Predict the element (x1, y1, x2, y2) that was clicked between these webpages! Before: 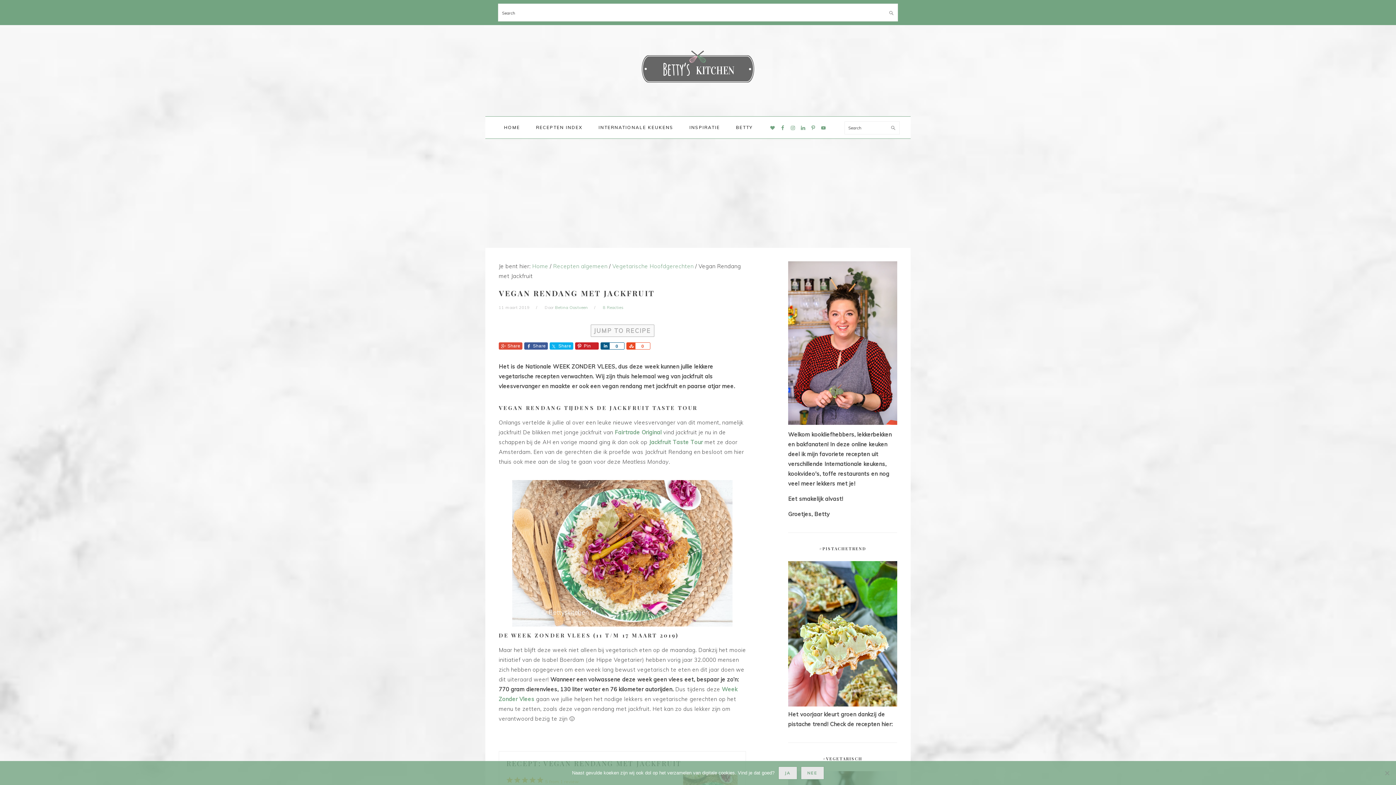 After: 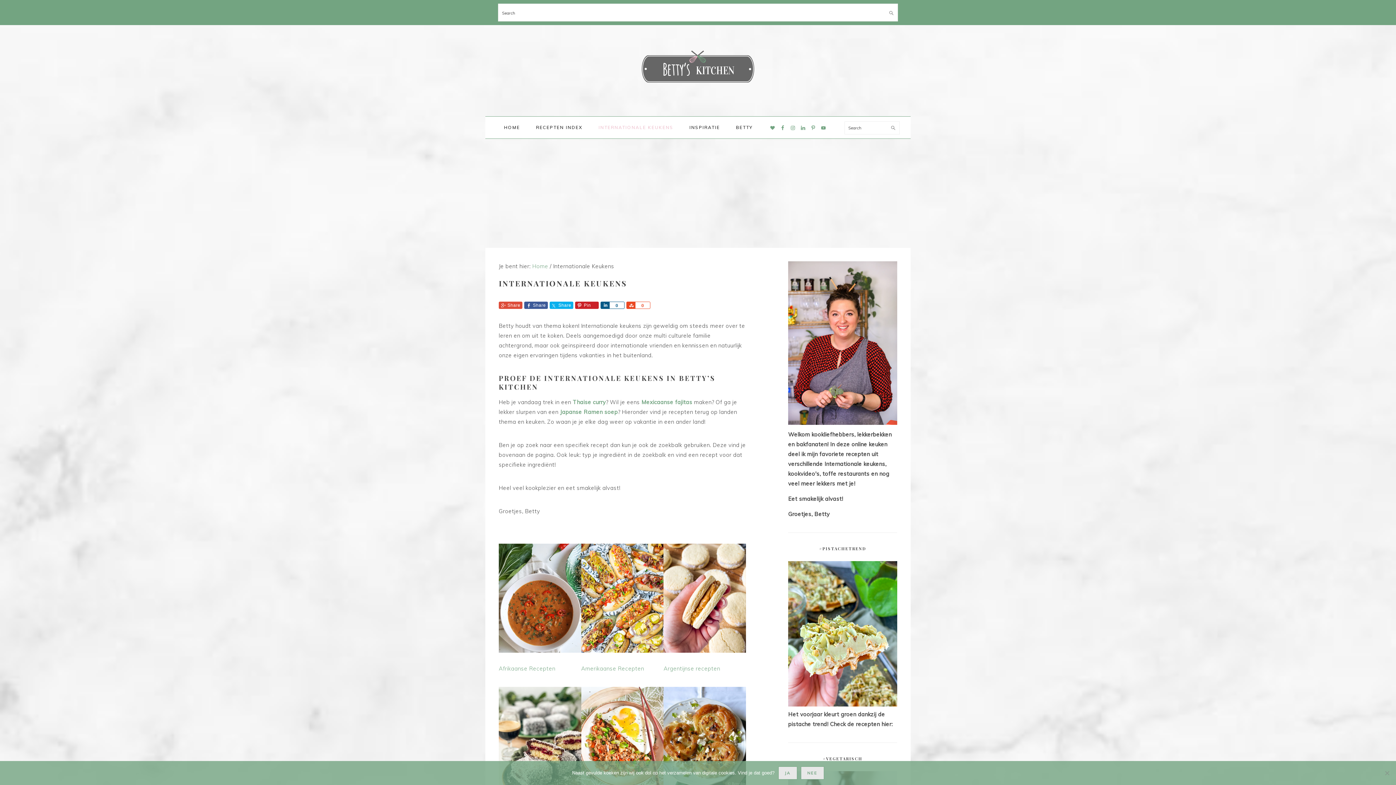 Action: label: INTERNATIONALE KEUKENS bbox: (591, 119, 681, 136)